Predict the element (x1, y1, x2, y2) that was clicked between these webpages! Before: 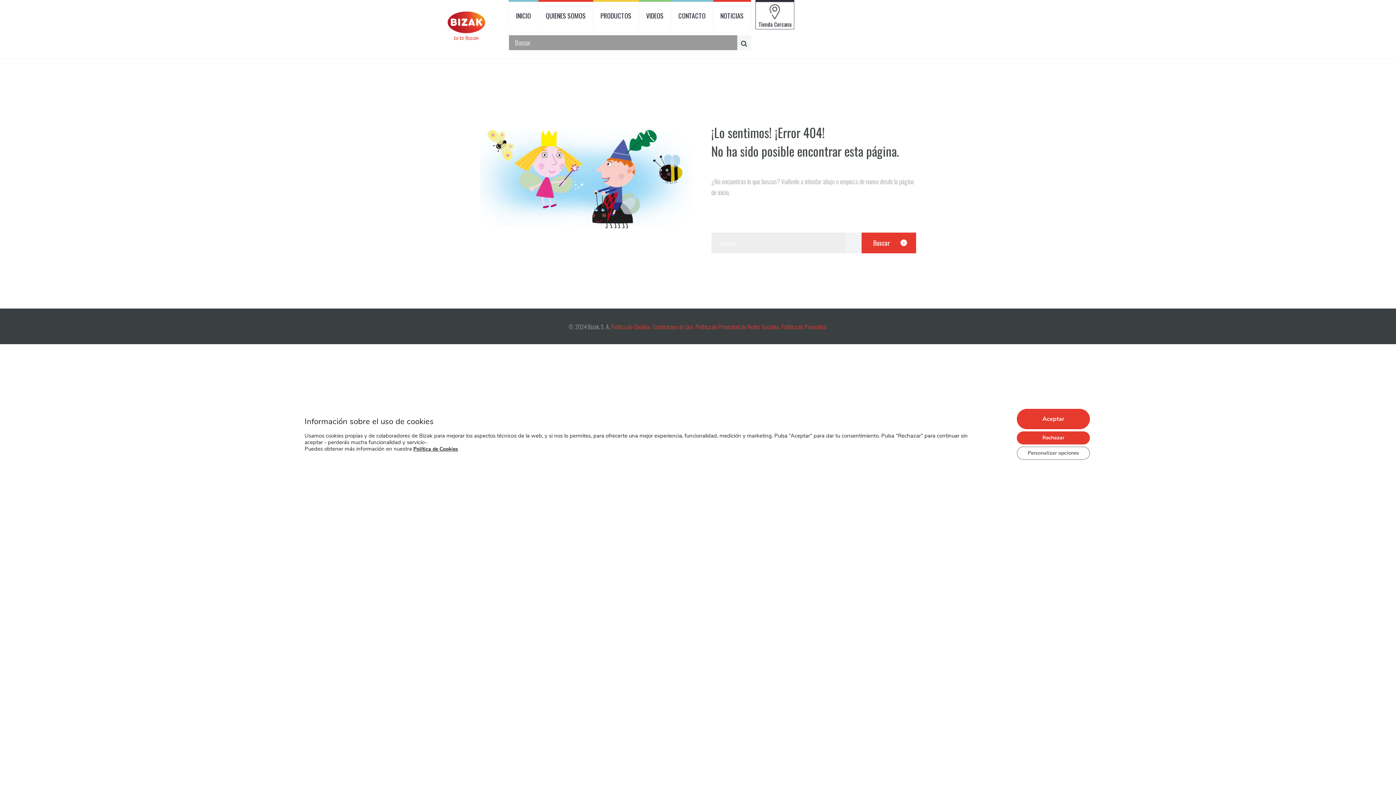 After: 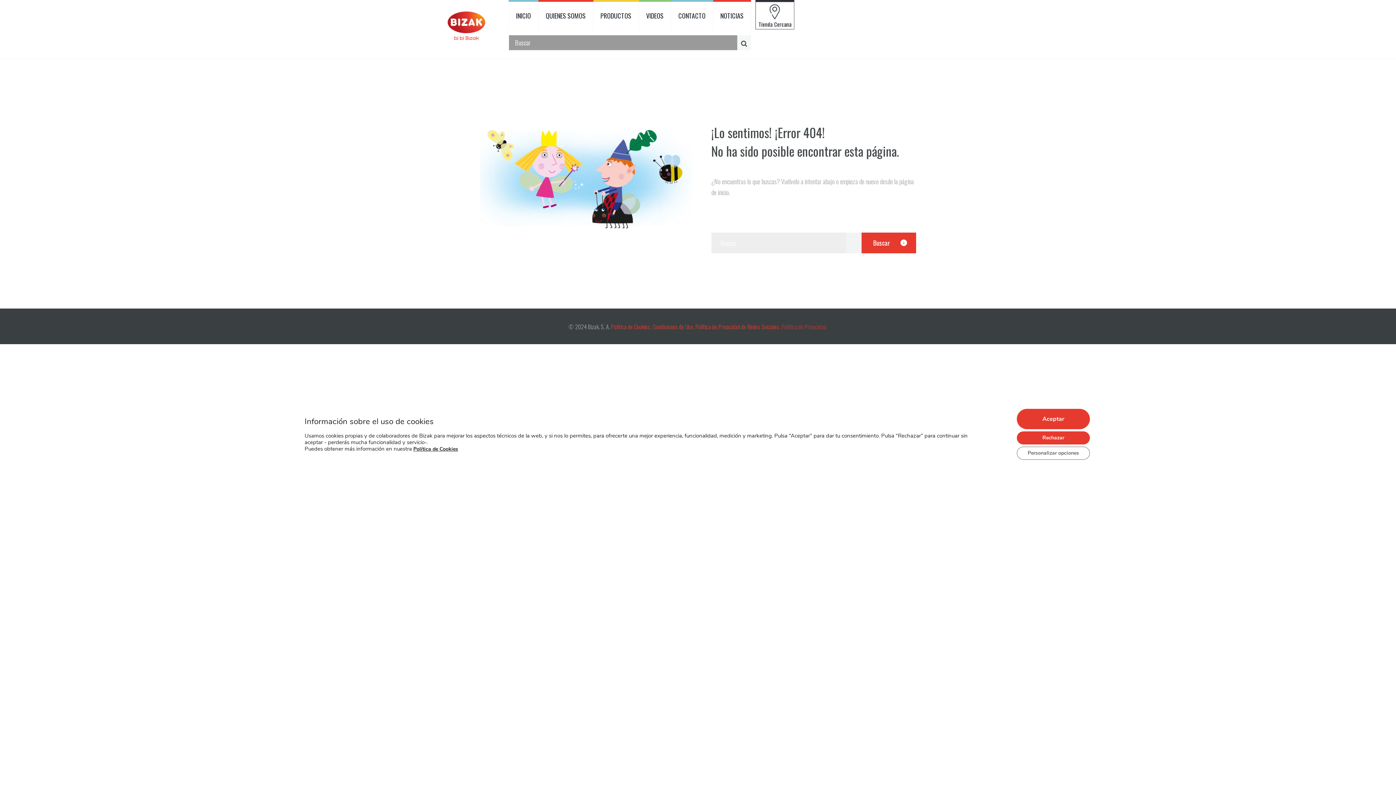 Action: label: Política de Privacidad. bbox: (781, 322, 827, 331)